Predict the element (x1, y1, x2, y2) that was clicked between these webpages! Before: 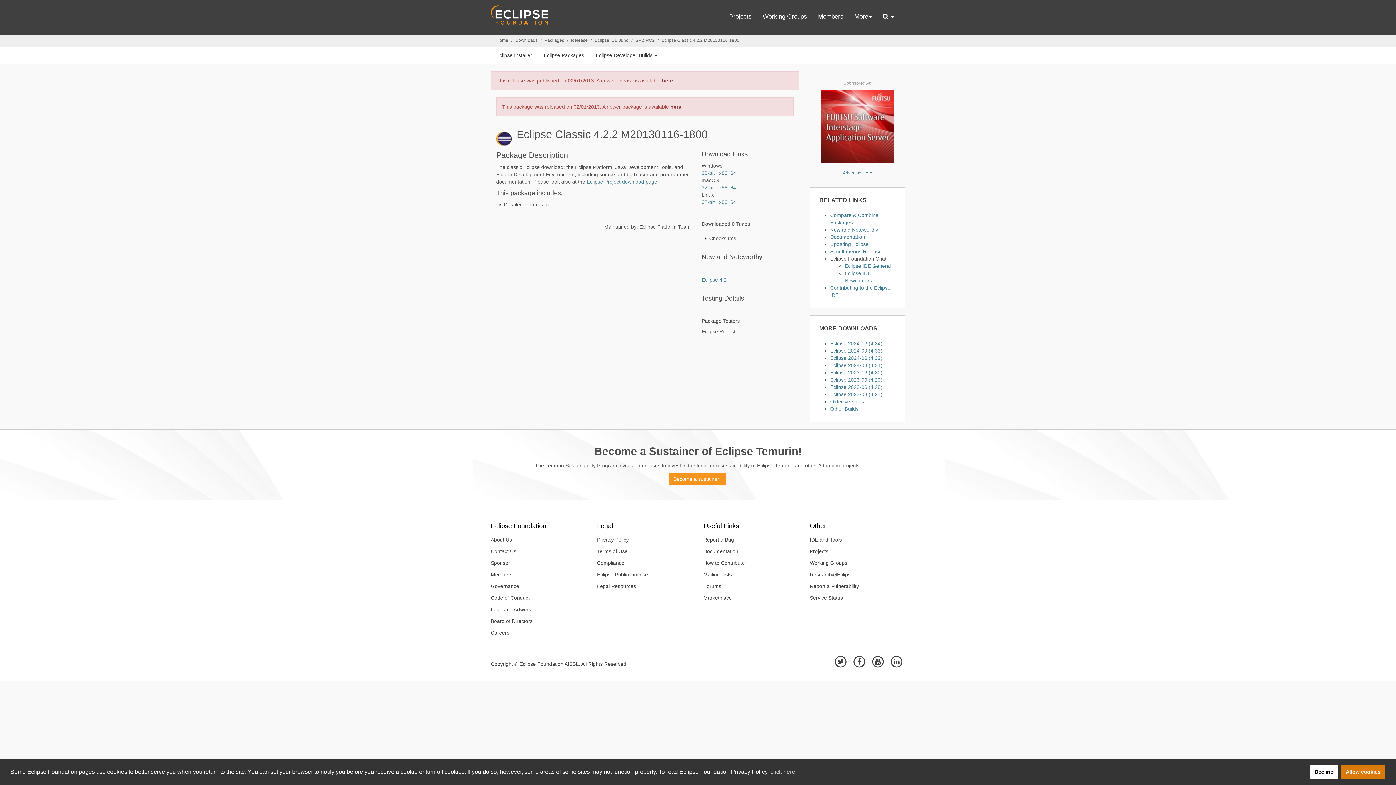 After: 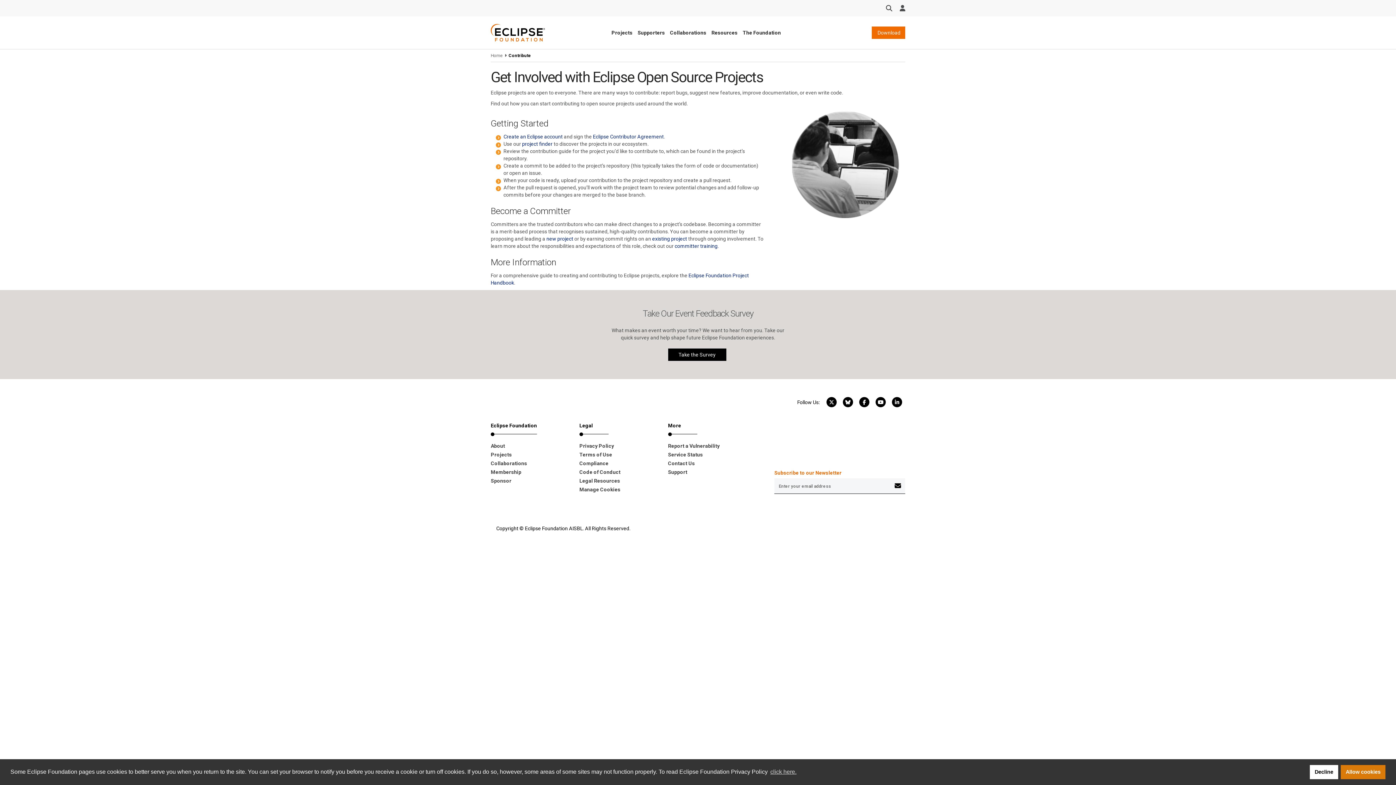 Action: label: How to Contribute bbox: (698, 557, 799, 569)